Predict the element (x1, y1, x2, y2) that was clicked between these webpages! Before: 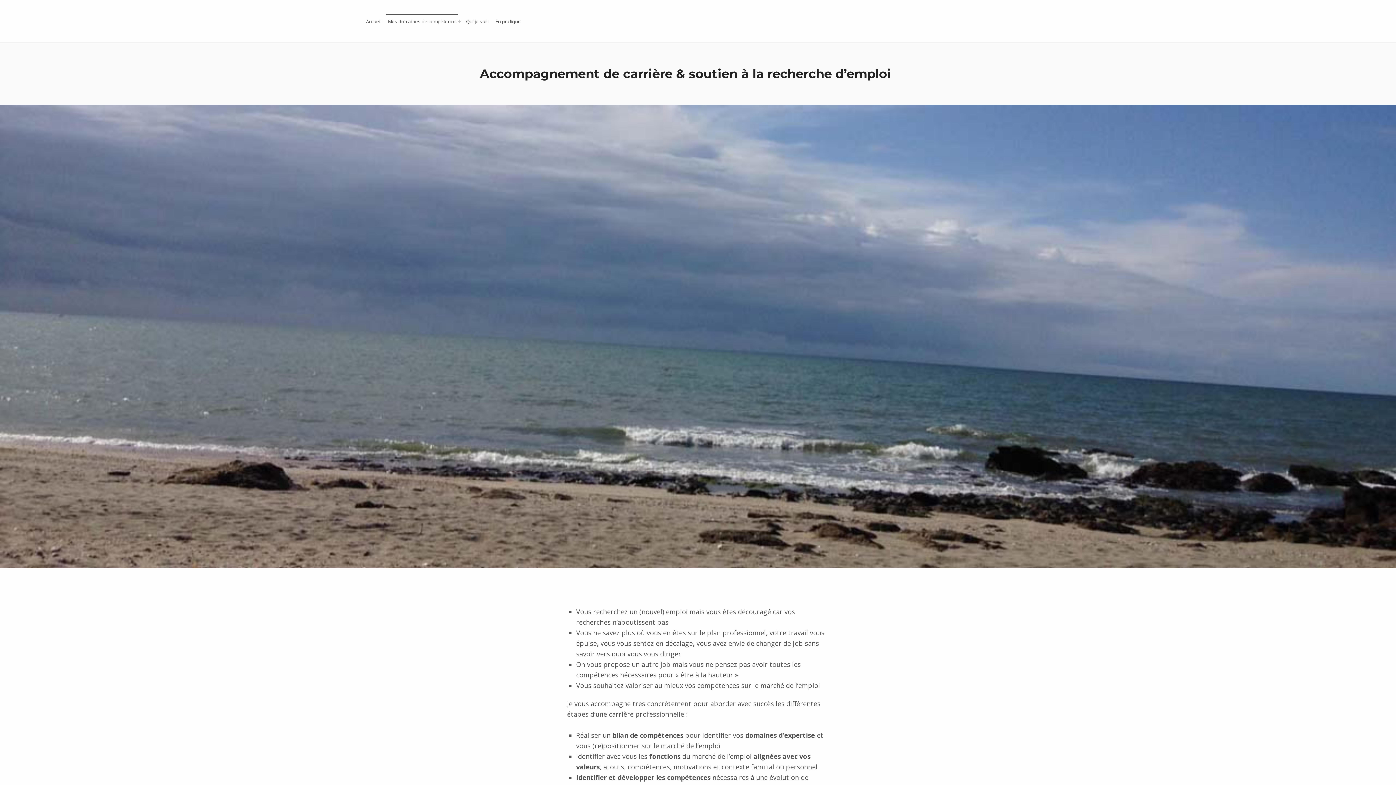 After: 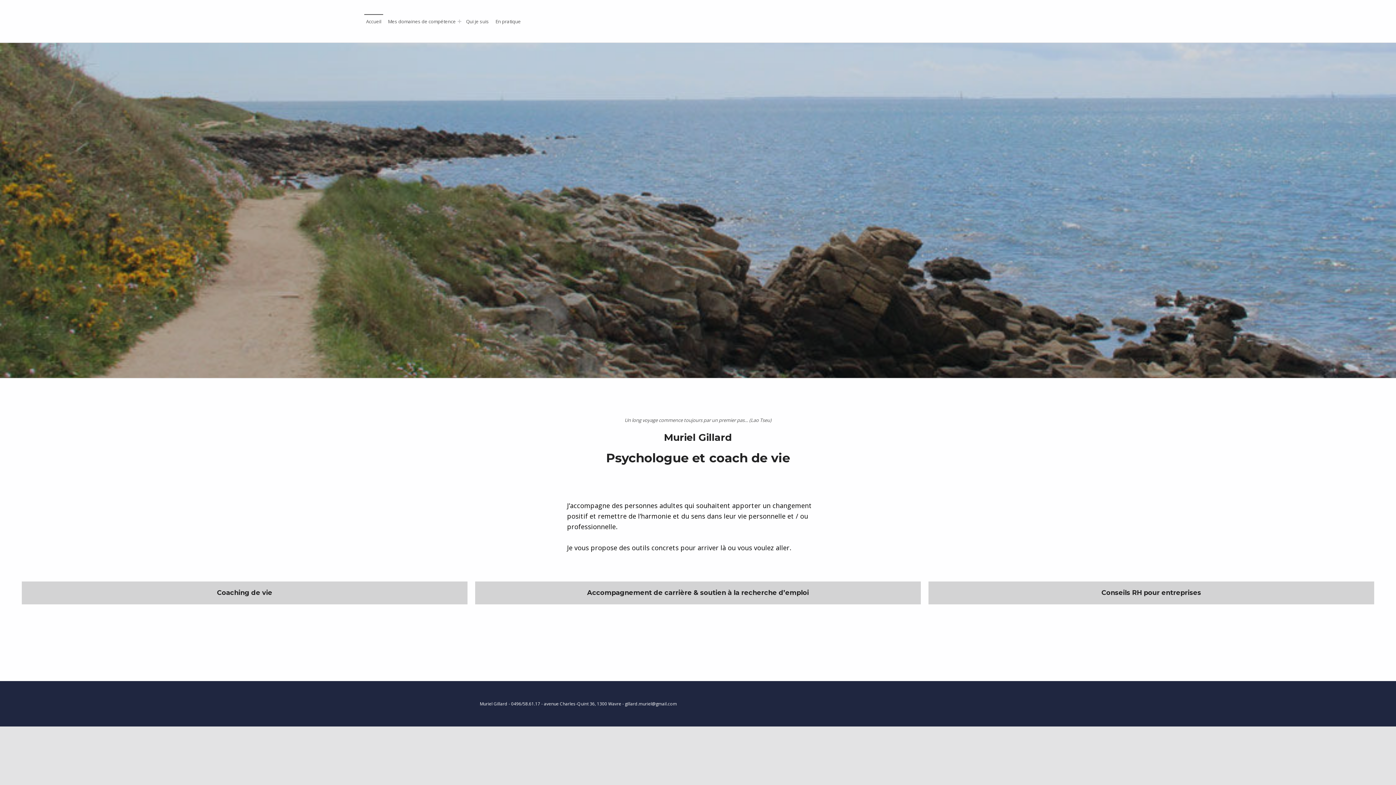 Action: label: Accueil bbox: (364, 14, 383, 28)